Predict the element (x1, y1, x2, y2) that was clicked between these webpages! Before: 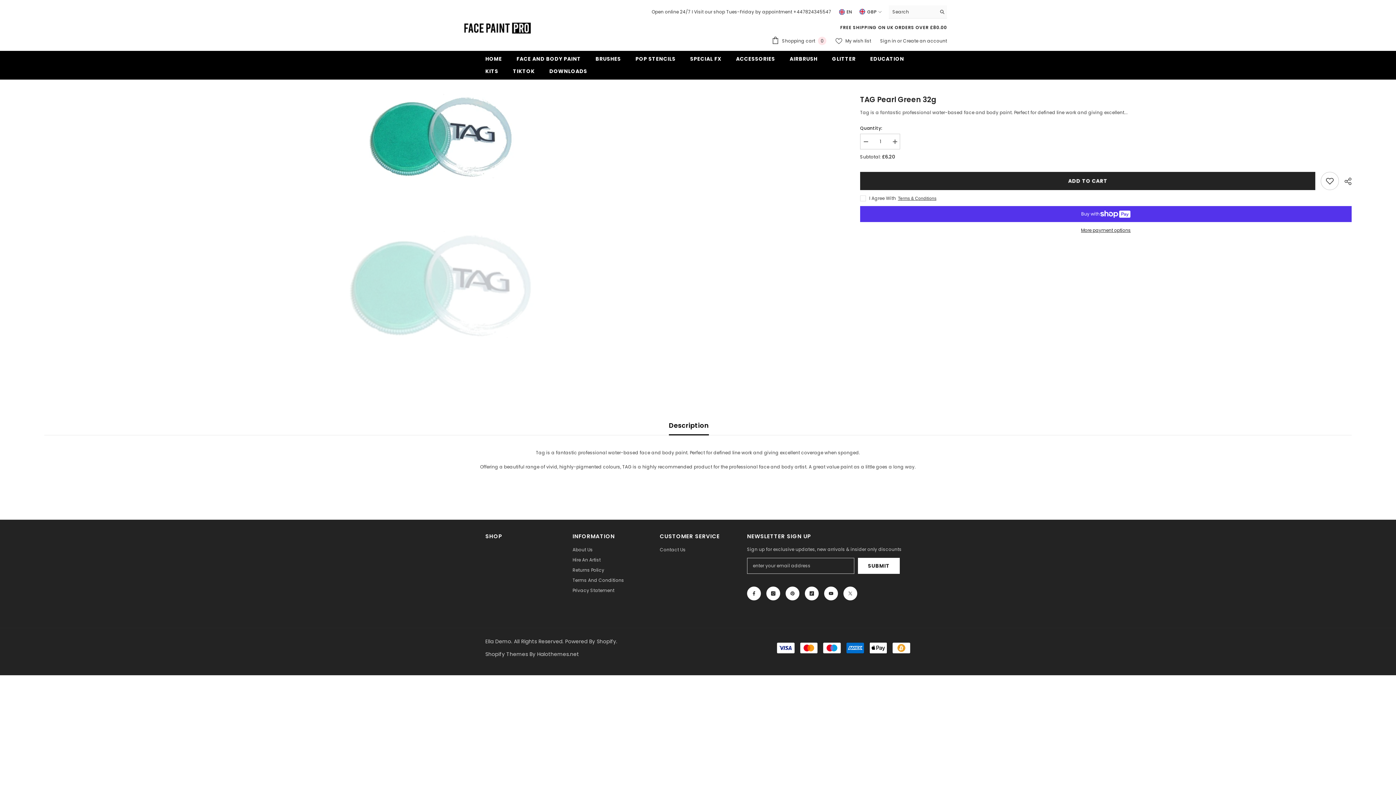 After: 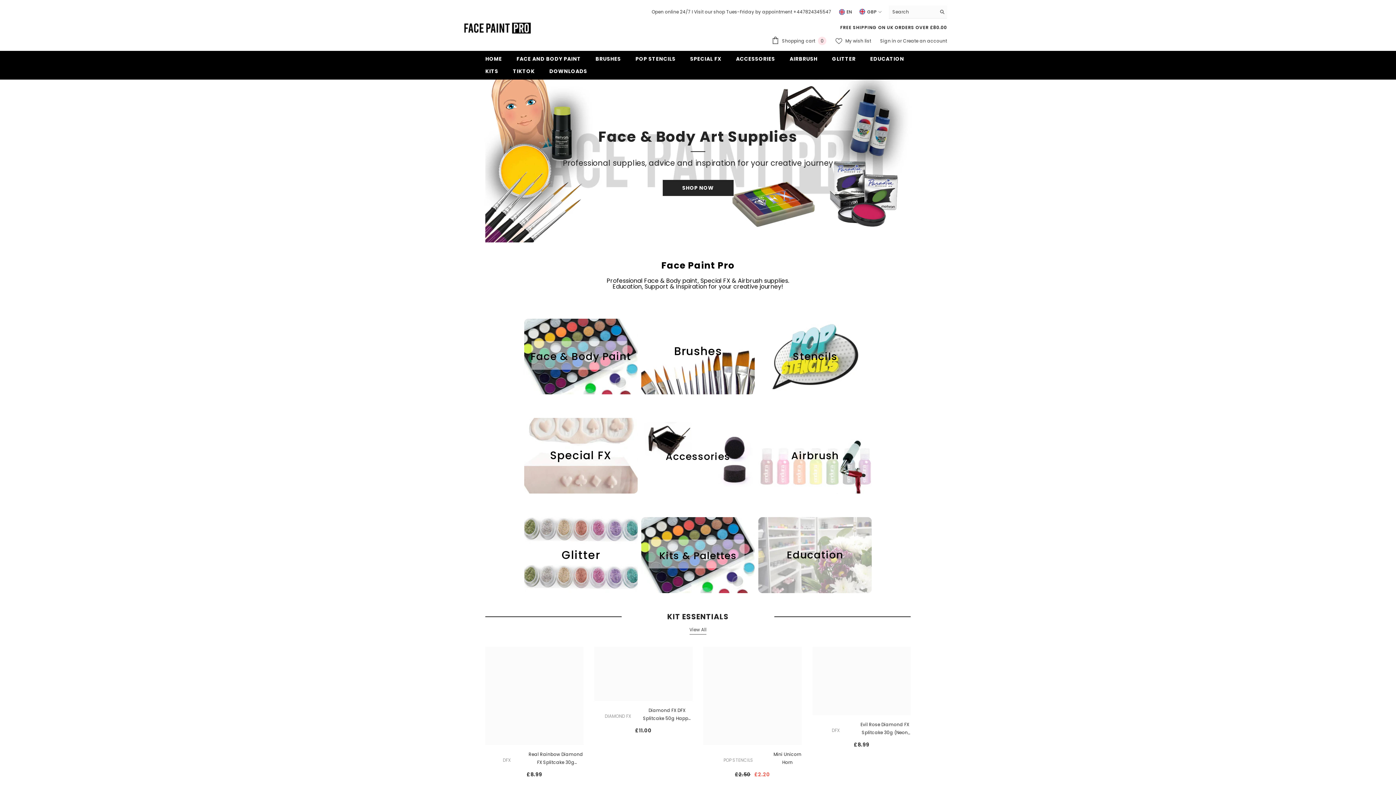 Action: bbox: (478, 55, 509, 67) label: HOME